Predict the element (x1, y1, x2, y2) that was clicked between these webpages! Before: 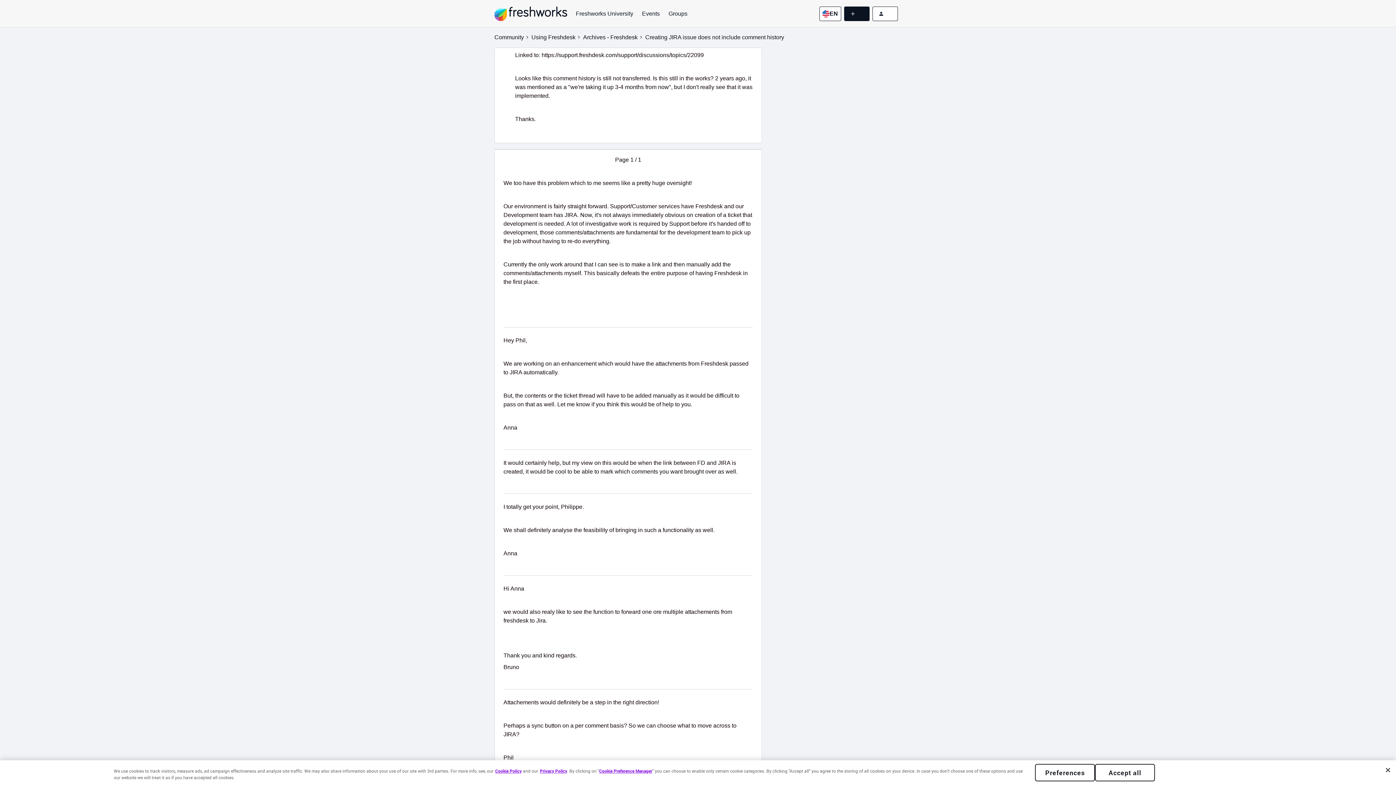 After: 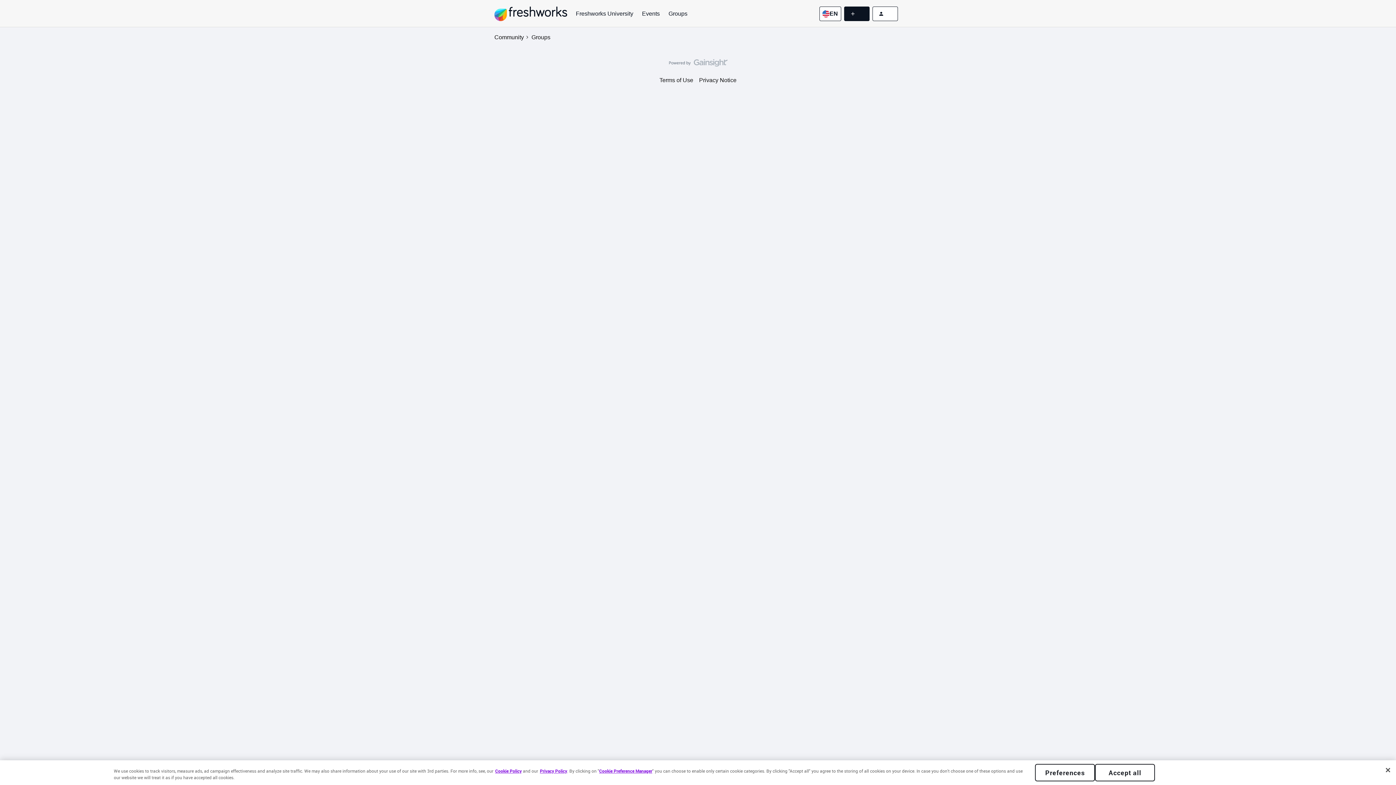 Action: bbox: (668, 9, 687, 18) label: Groups